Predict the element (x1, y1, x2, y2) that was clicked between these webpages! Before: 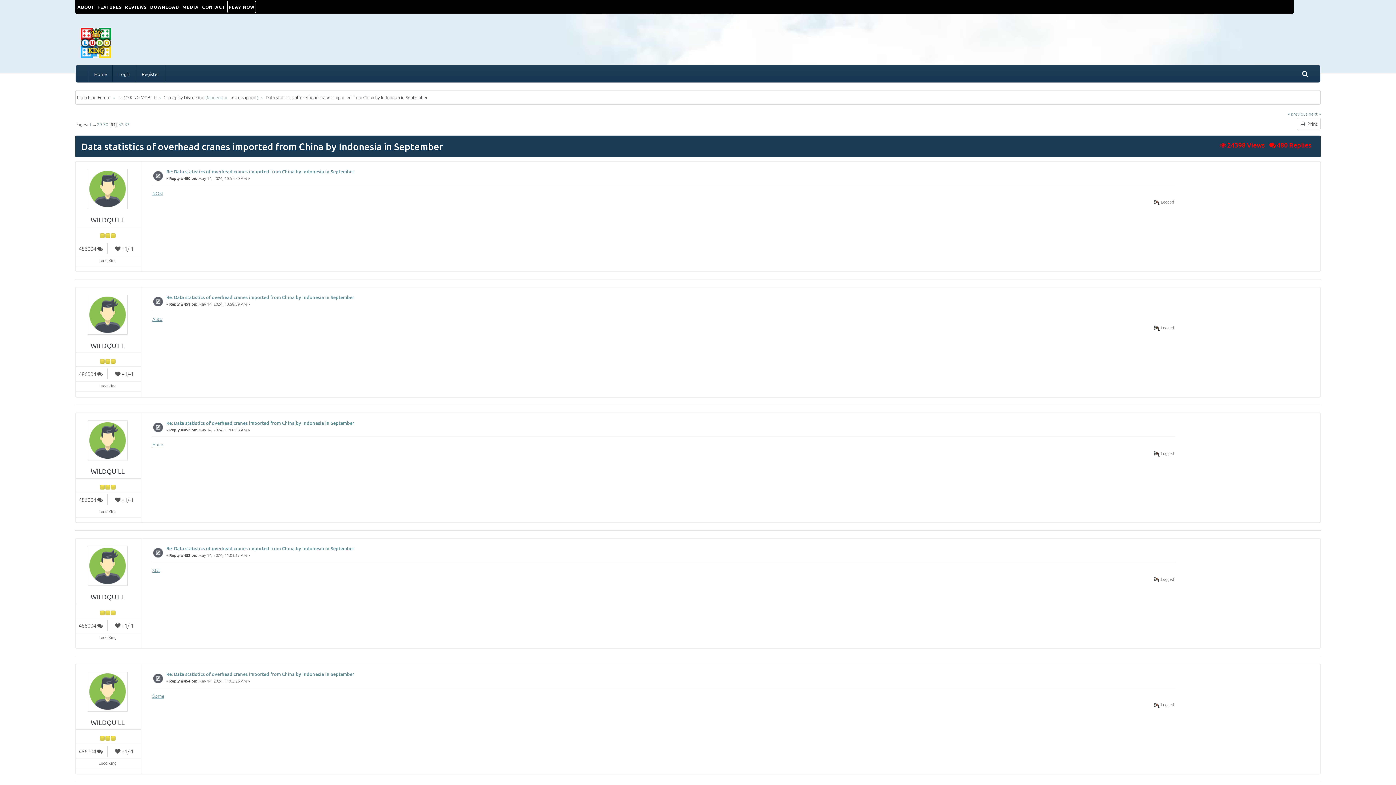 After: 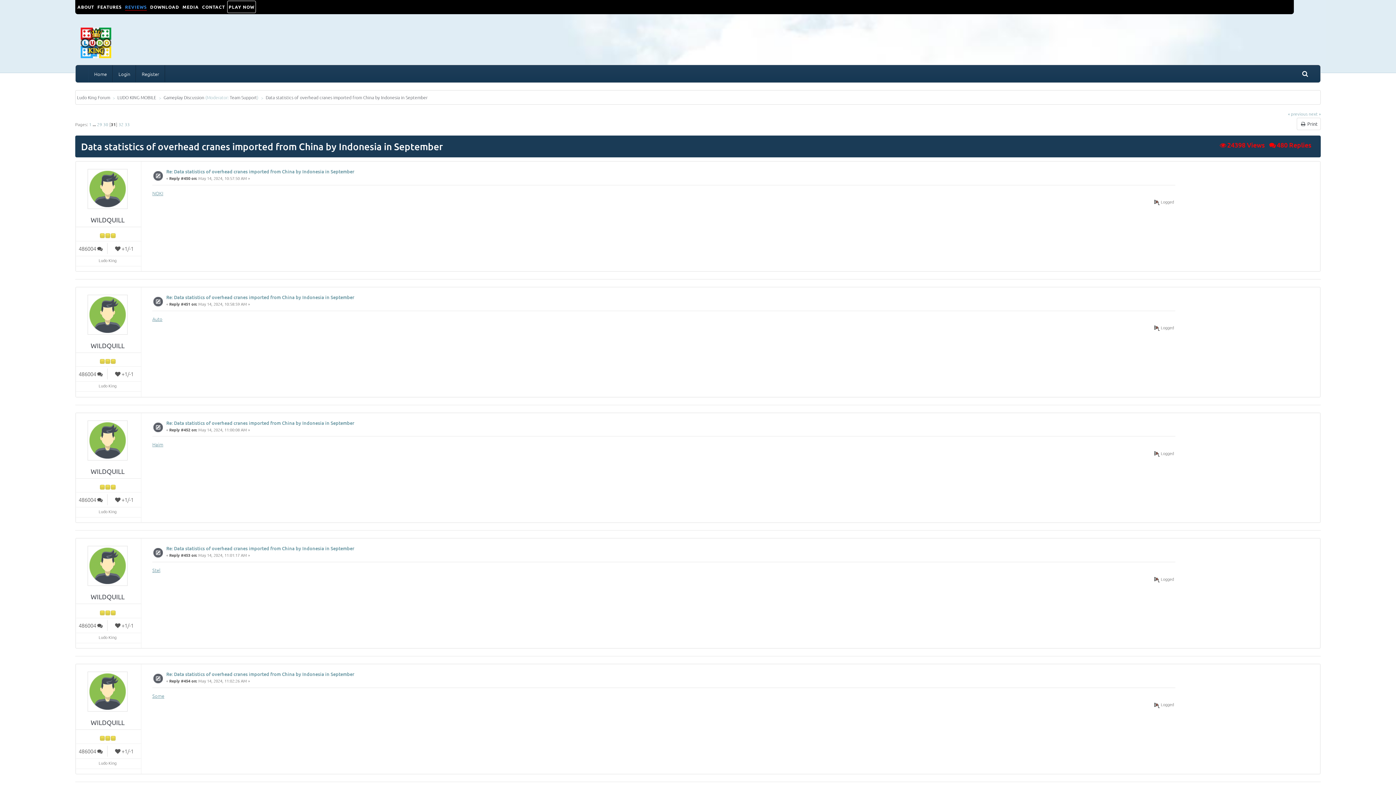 Action: bbox: (125, 3, 146, 10) label: REVIEWS